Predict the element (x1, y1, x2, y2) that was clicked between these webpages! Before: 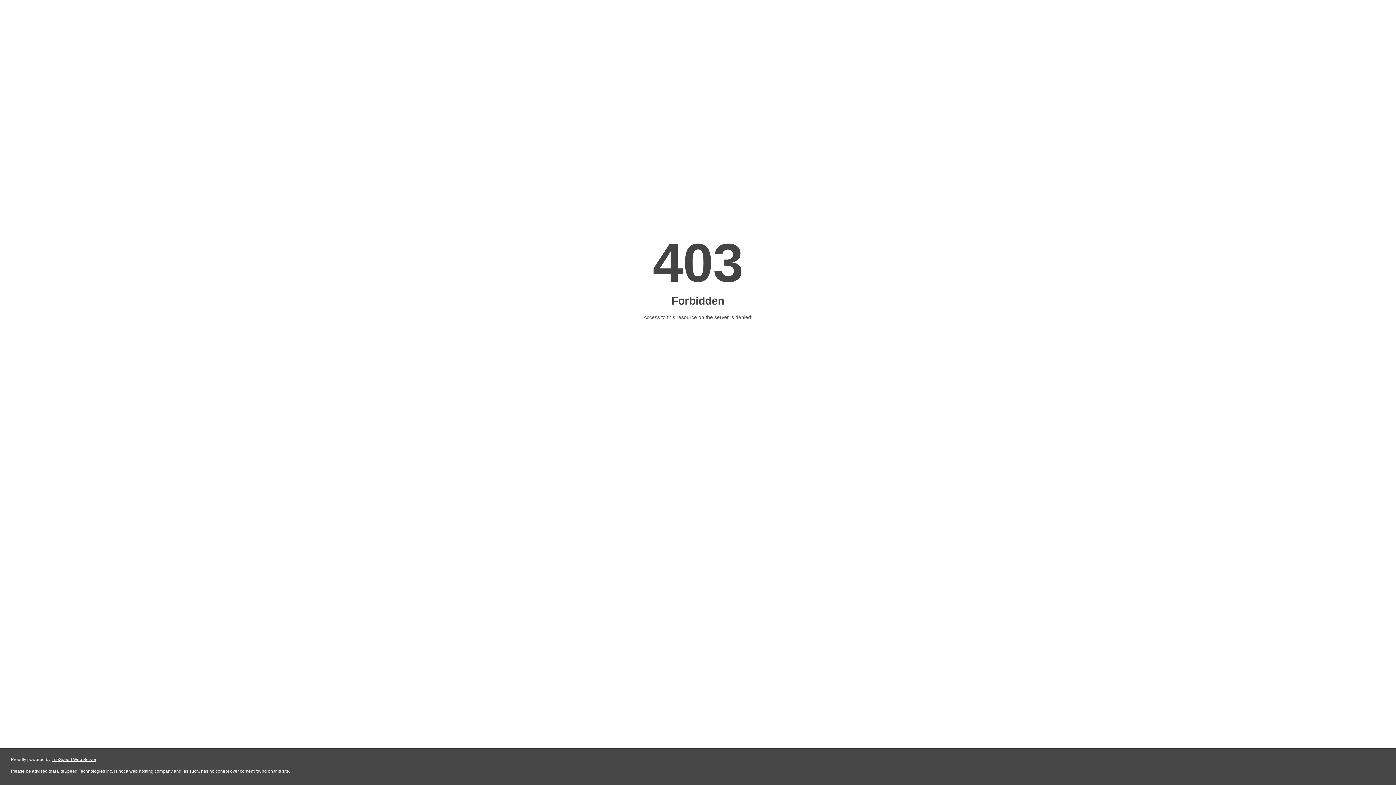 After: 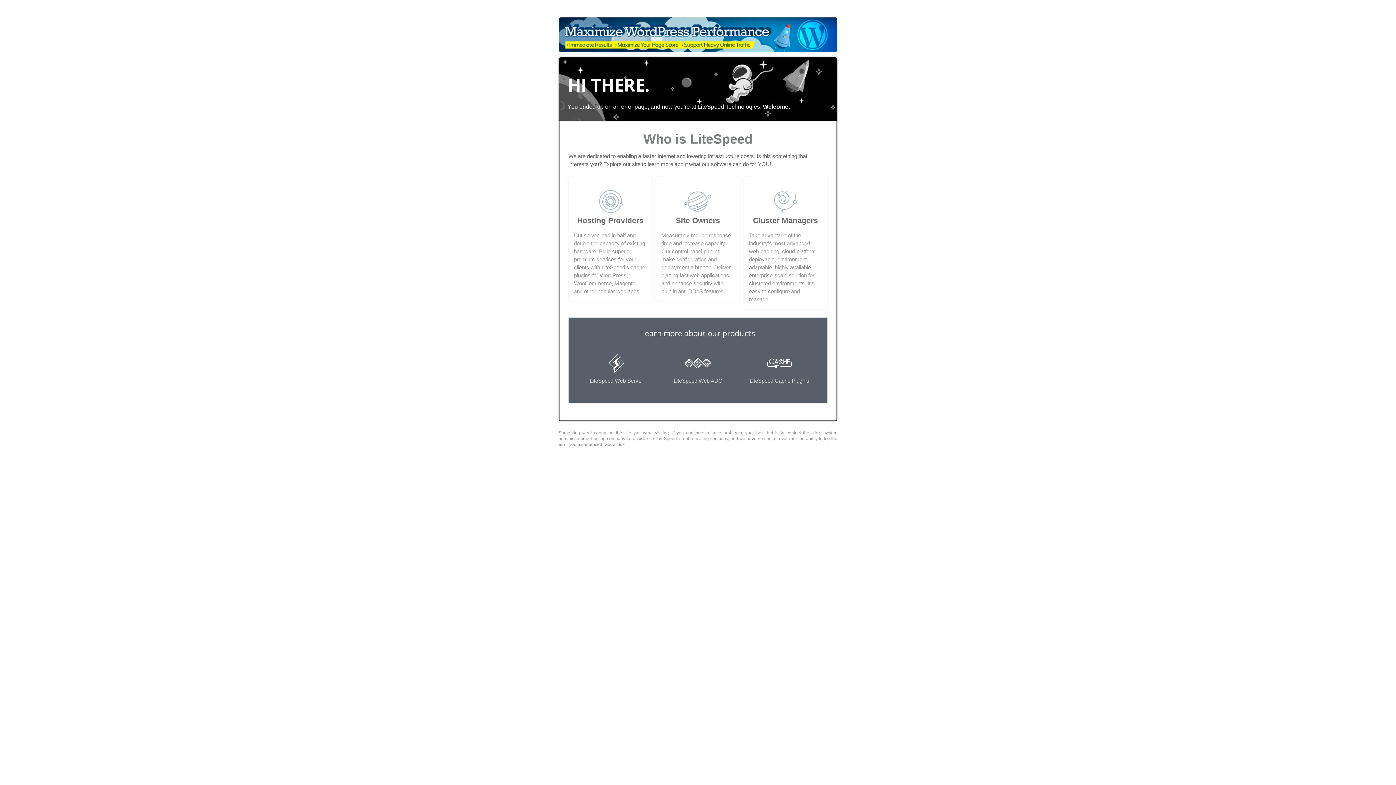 Action: bbox: (51, 757, 96, 762) label: LiteSpeed Web Server